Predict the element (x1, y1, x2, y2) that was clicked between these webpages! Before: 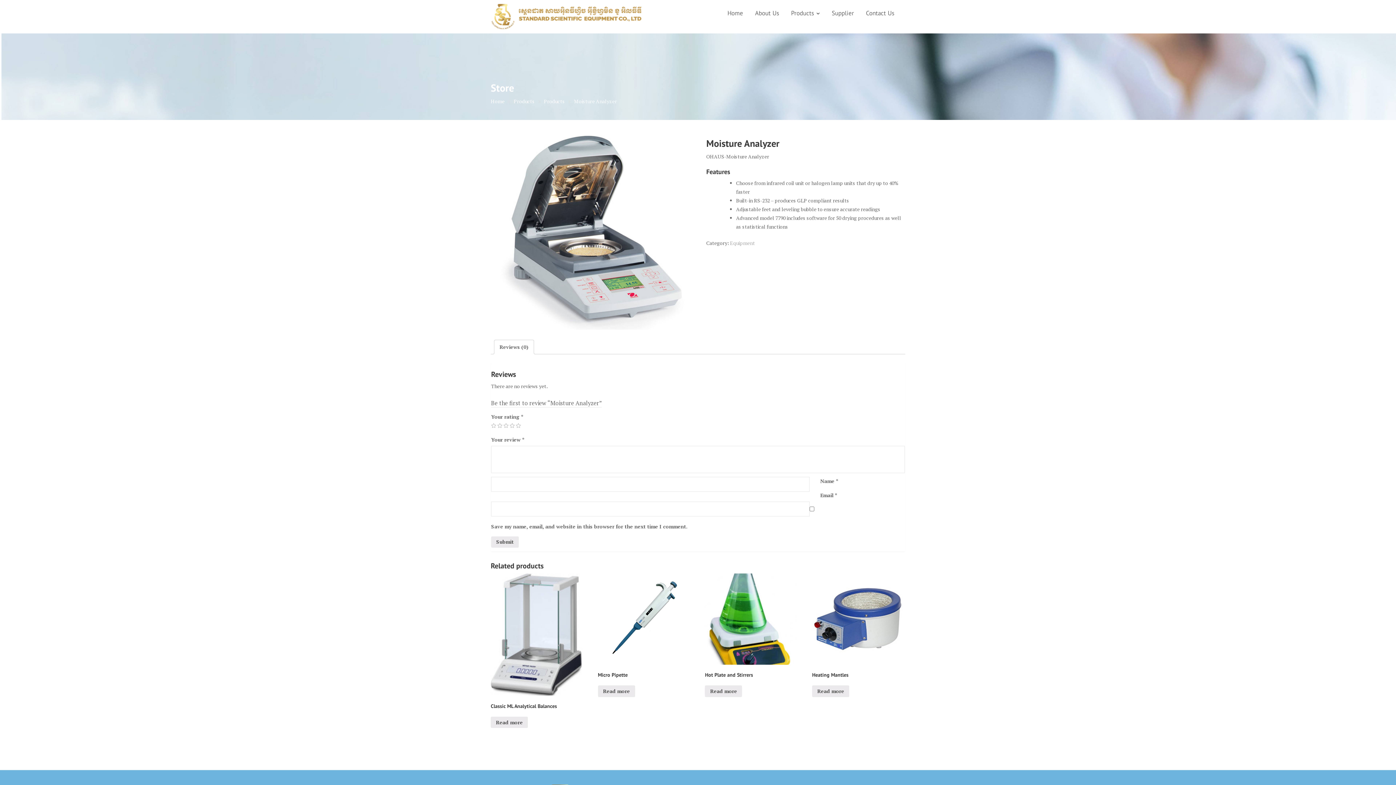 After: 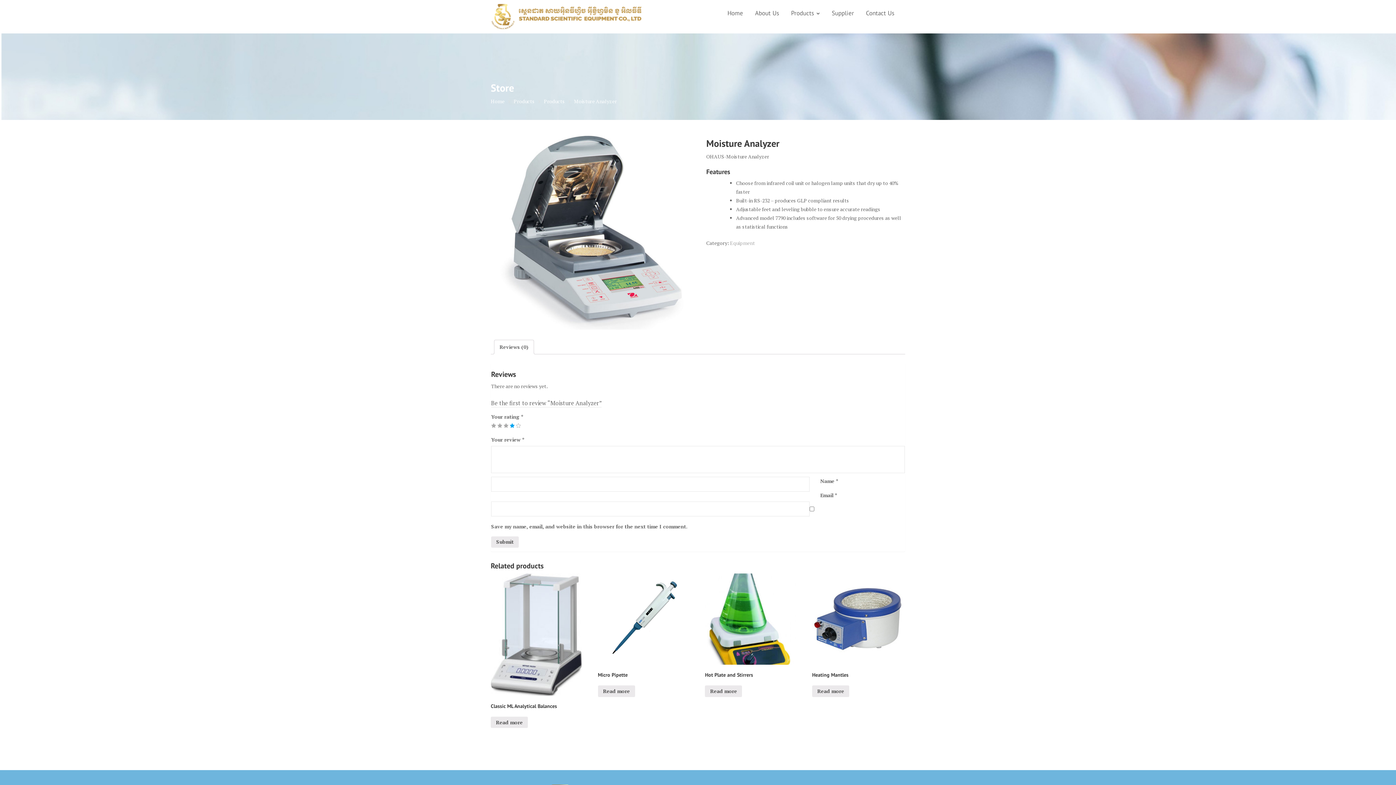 Action: bbox: (509, 423, 514, 428) label: 4